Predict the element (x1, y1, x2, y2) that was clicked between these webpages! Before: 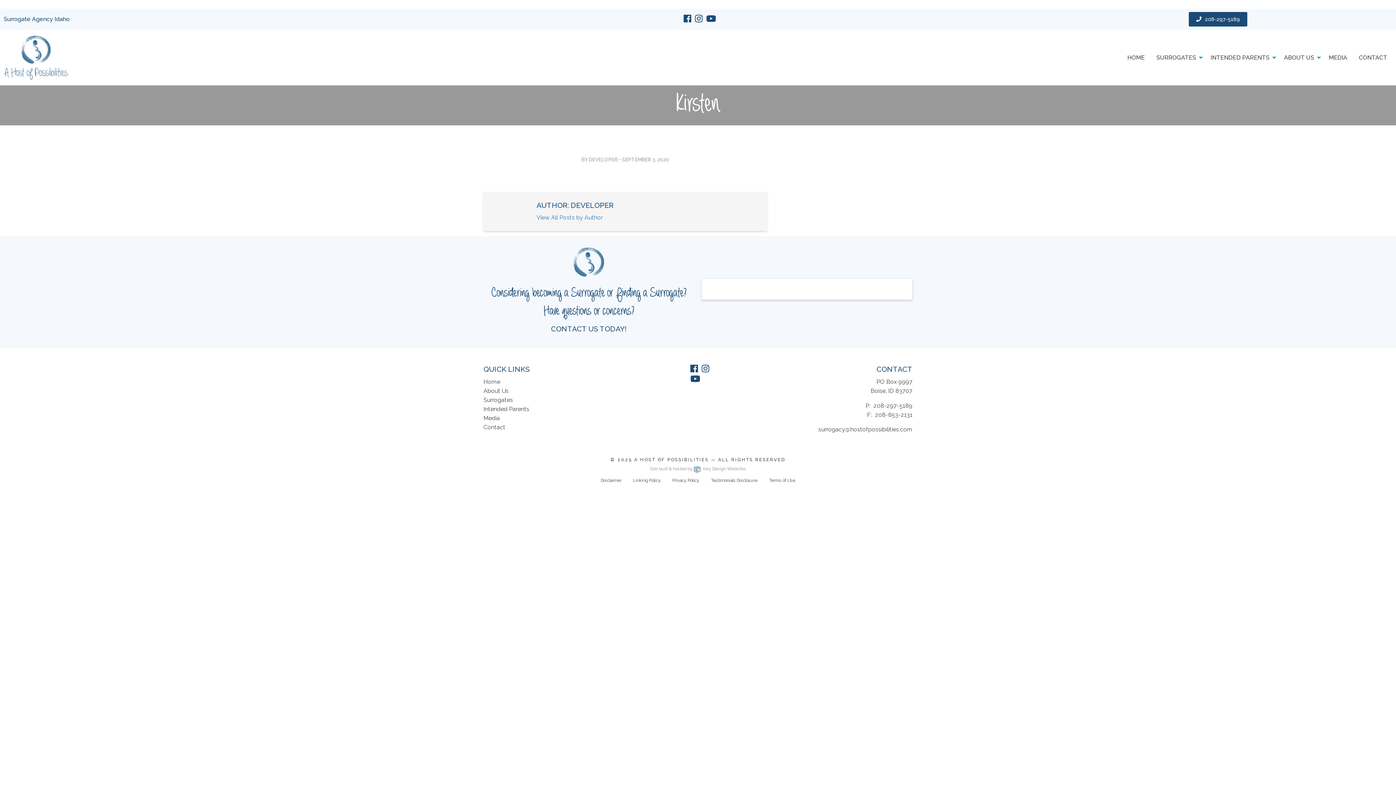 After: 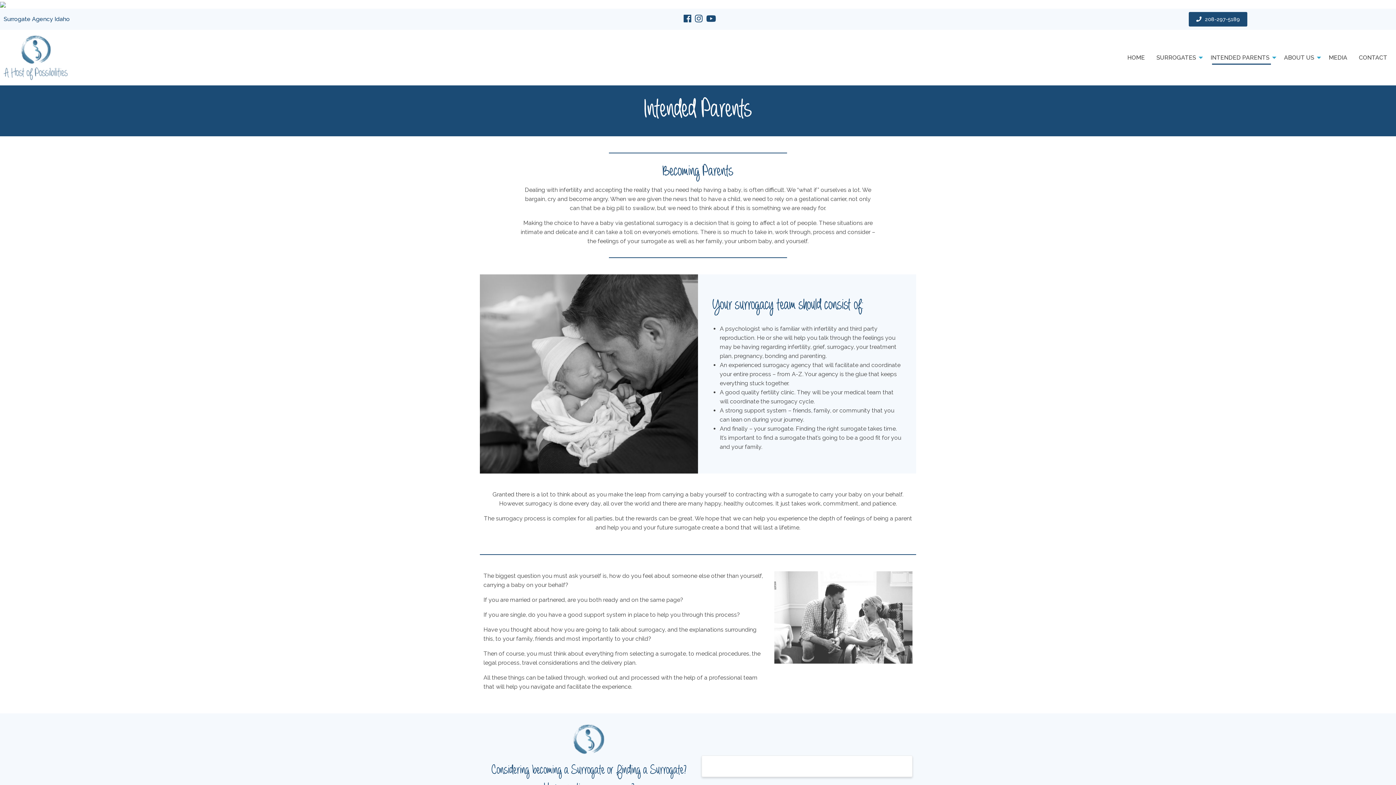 Action: bbox: (1205, 50, 1278, 64) label: INTENDED PARENTS